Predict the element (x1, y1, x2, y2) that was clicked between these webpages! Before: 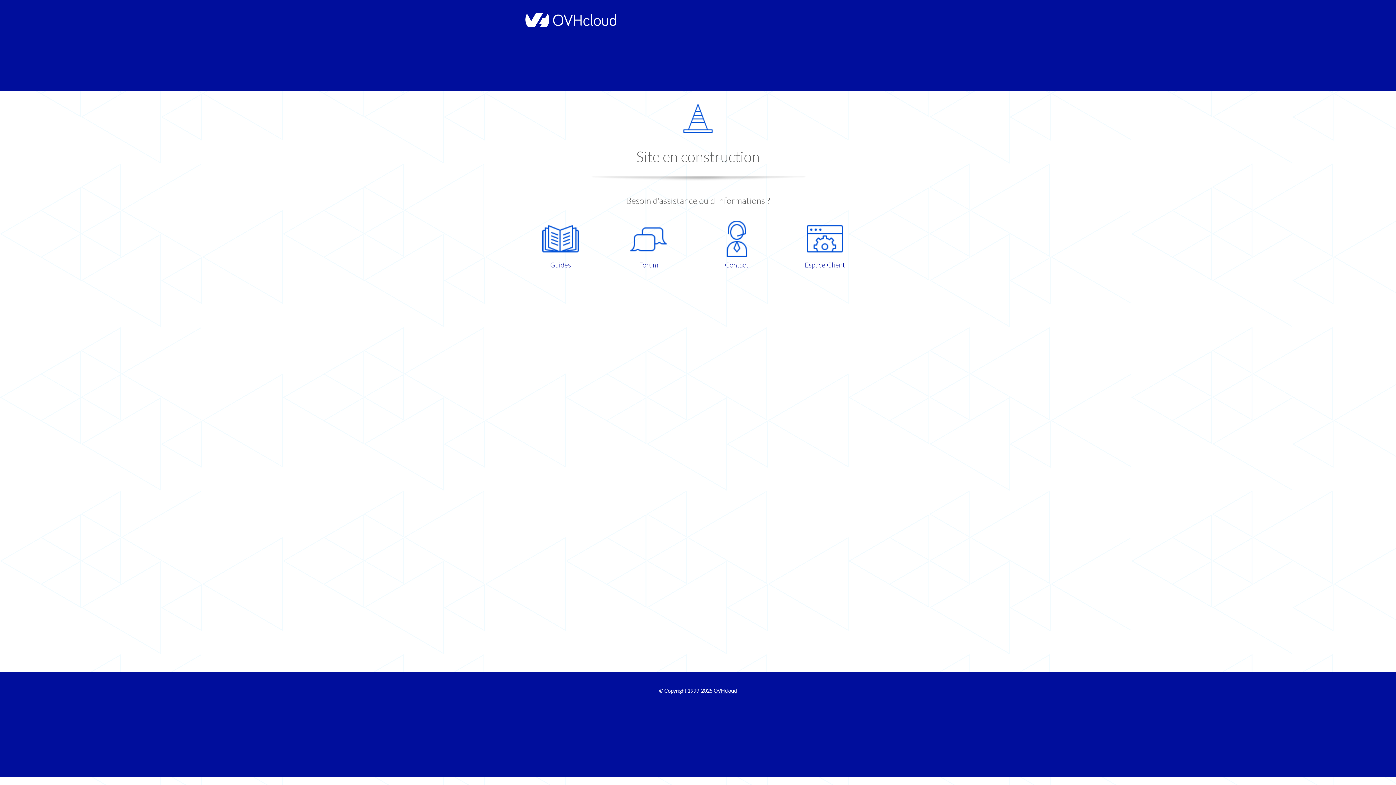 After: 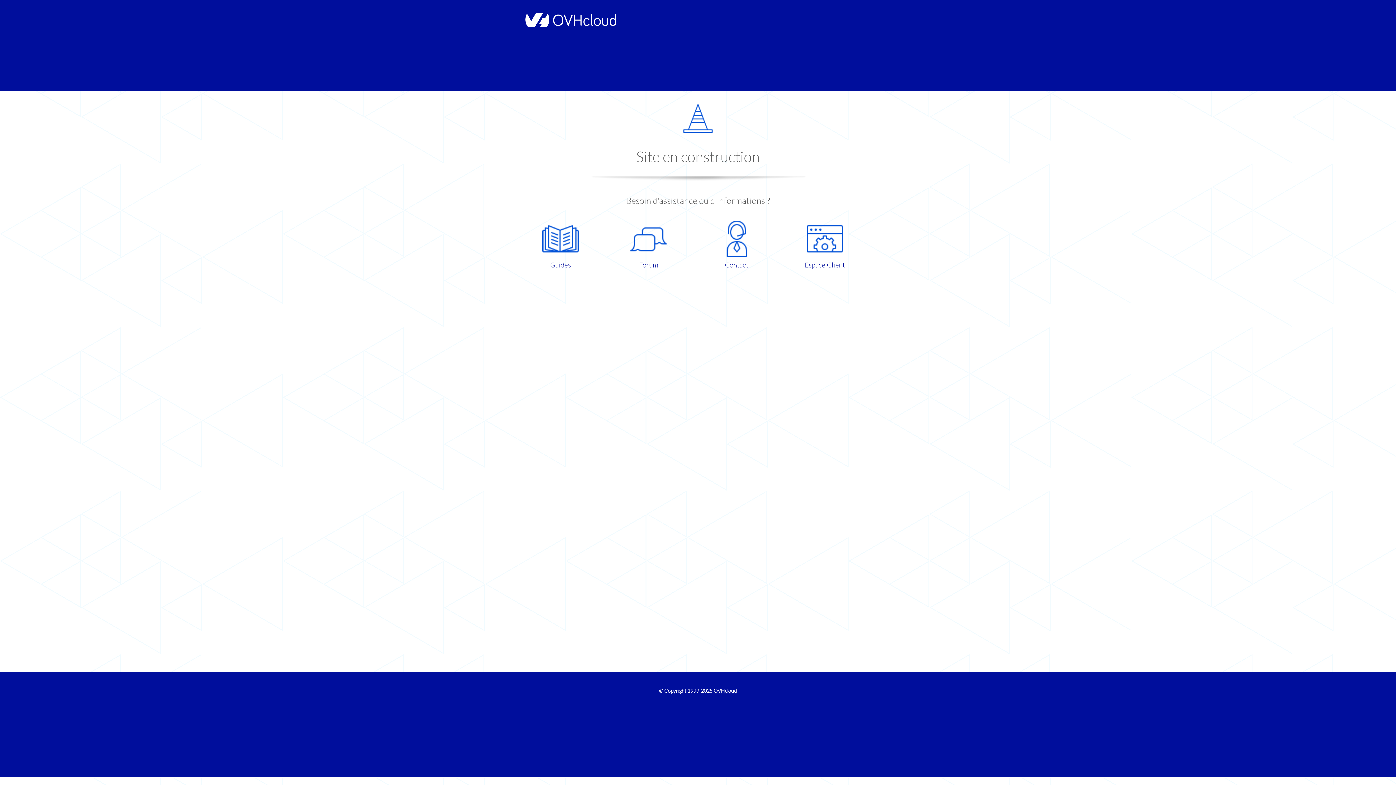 Action: label: Contact bbox: (698, 220, 775, 270)